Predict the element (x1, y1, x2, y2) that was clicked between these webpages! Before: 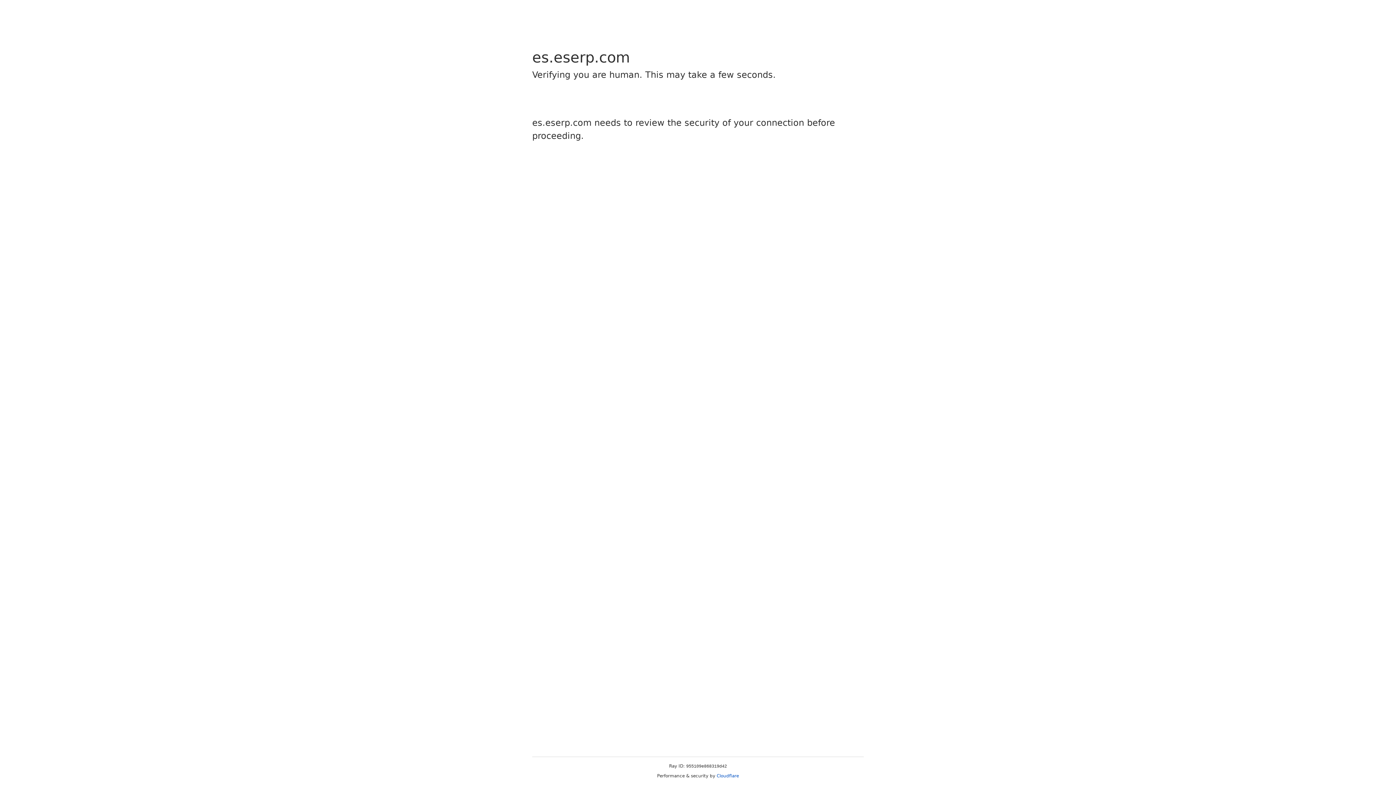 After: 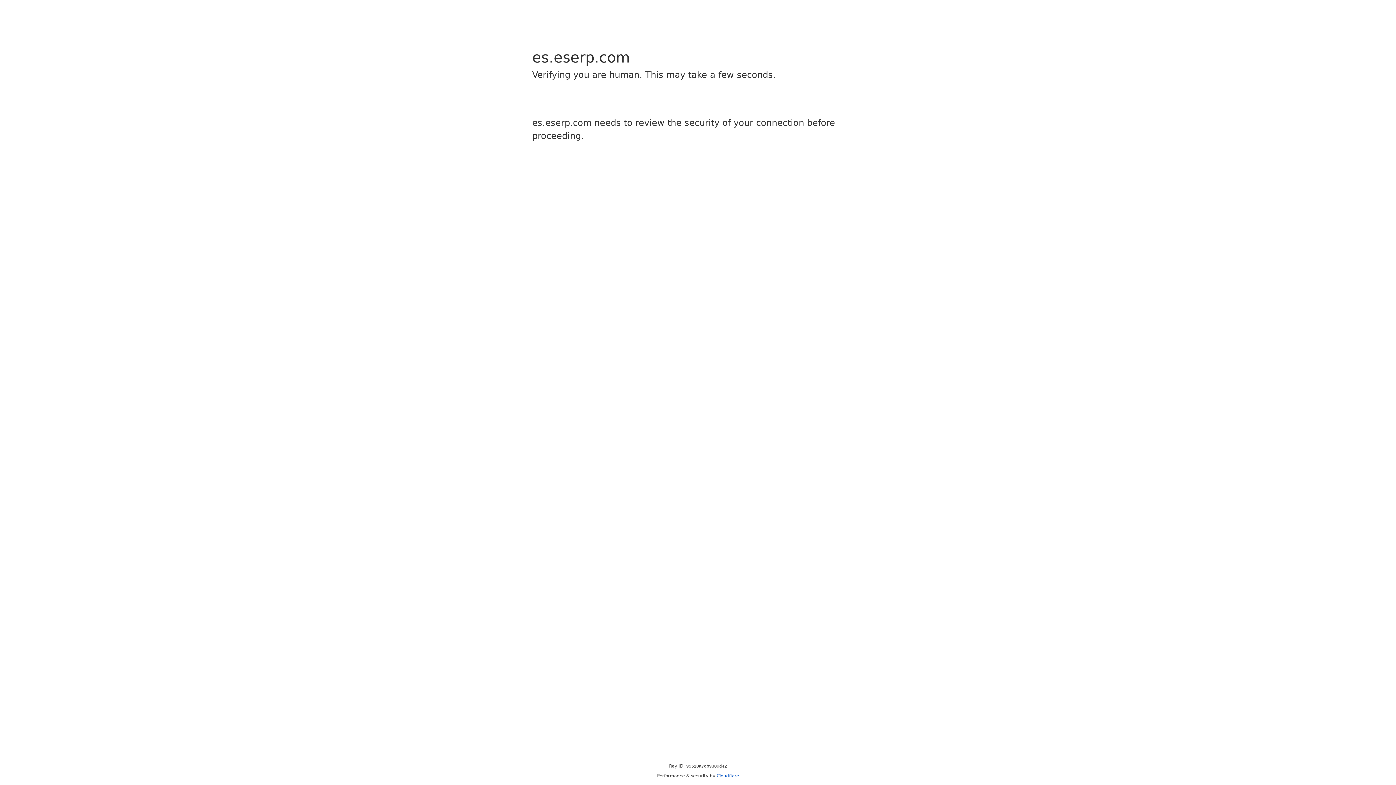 Action: label: Cloudflare bbox: (716, 773, 739, 778)